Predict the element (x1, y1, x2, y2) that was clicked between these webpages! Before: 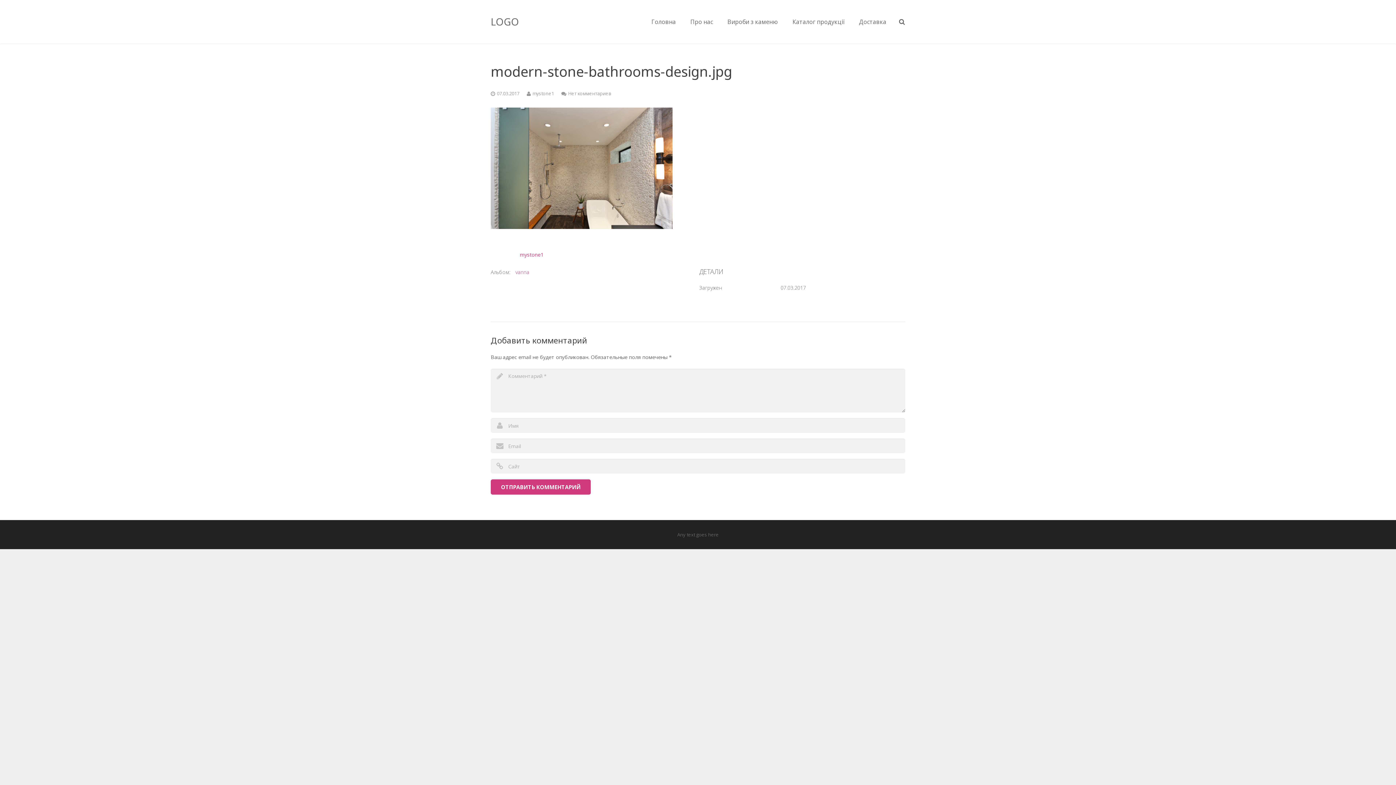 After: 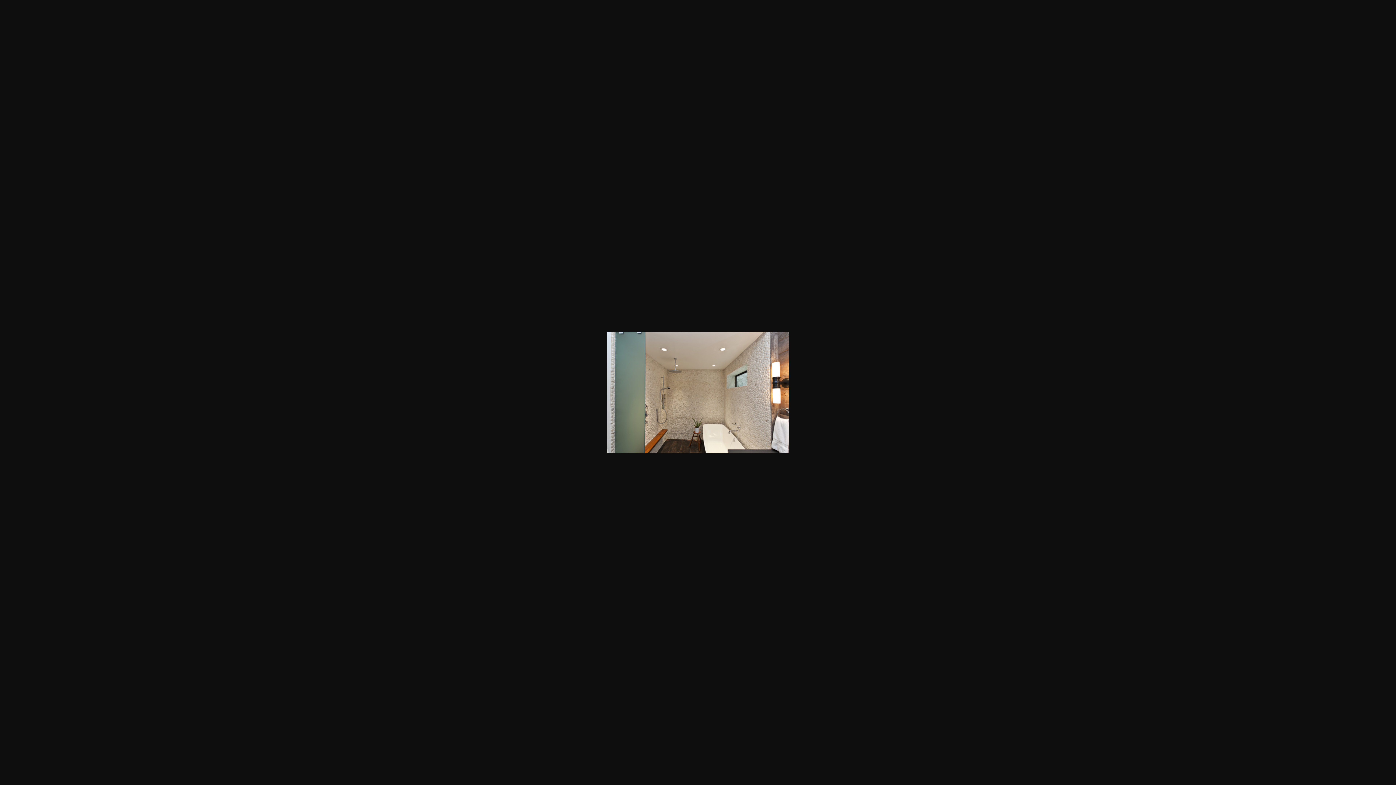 Action: bbox: (490, 223, 672, 230)